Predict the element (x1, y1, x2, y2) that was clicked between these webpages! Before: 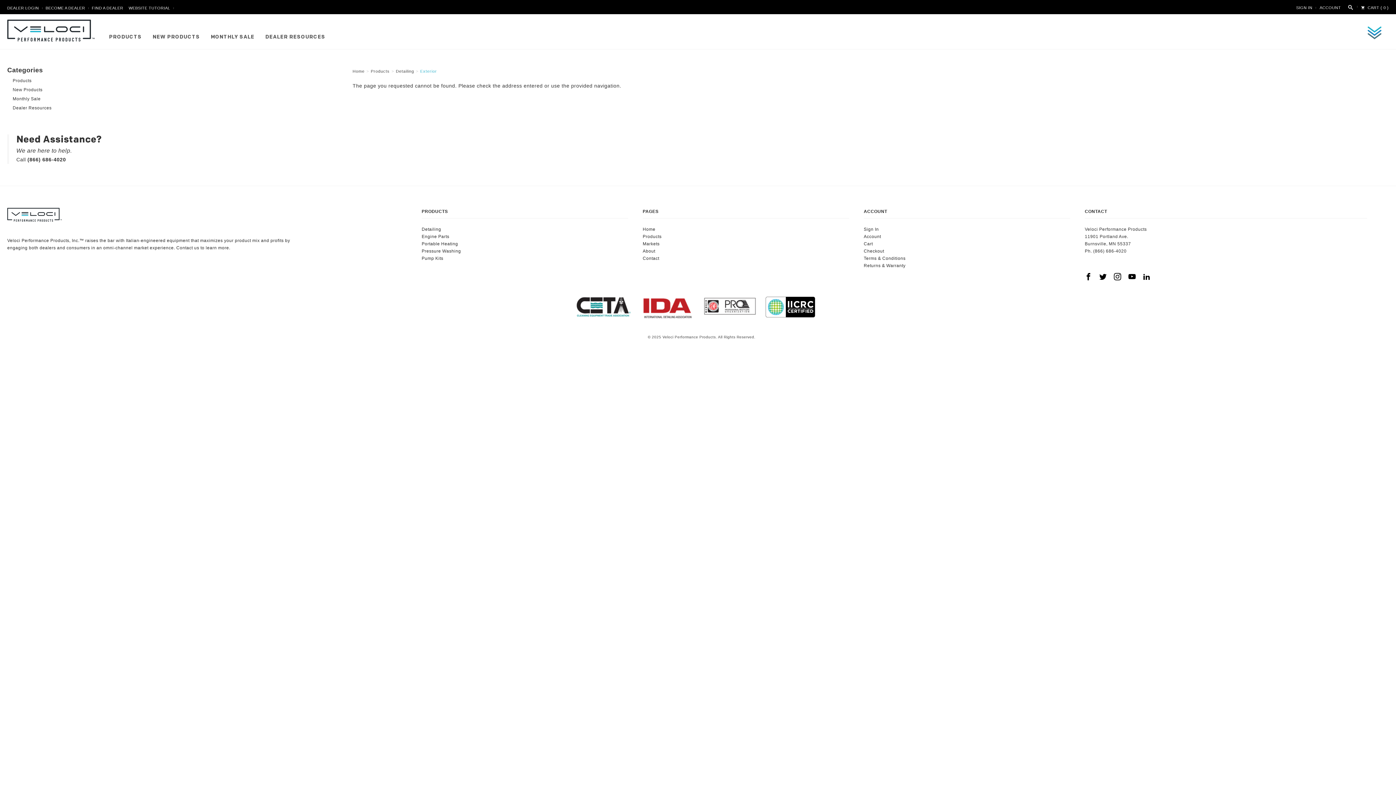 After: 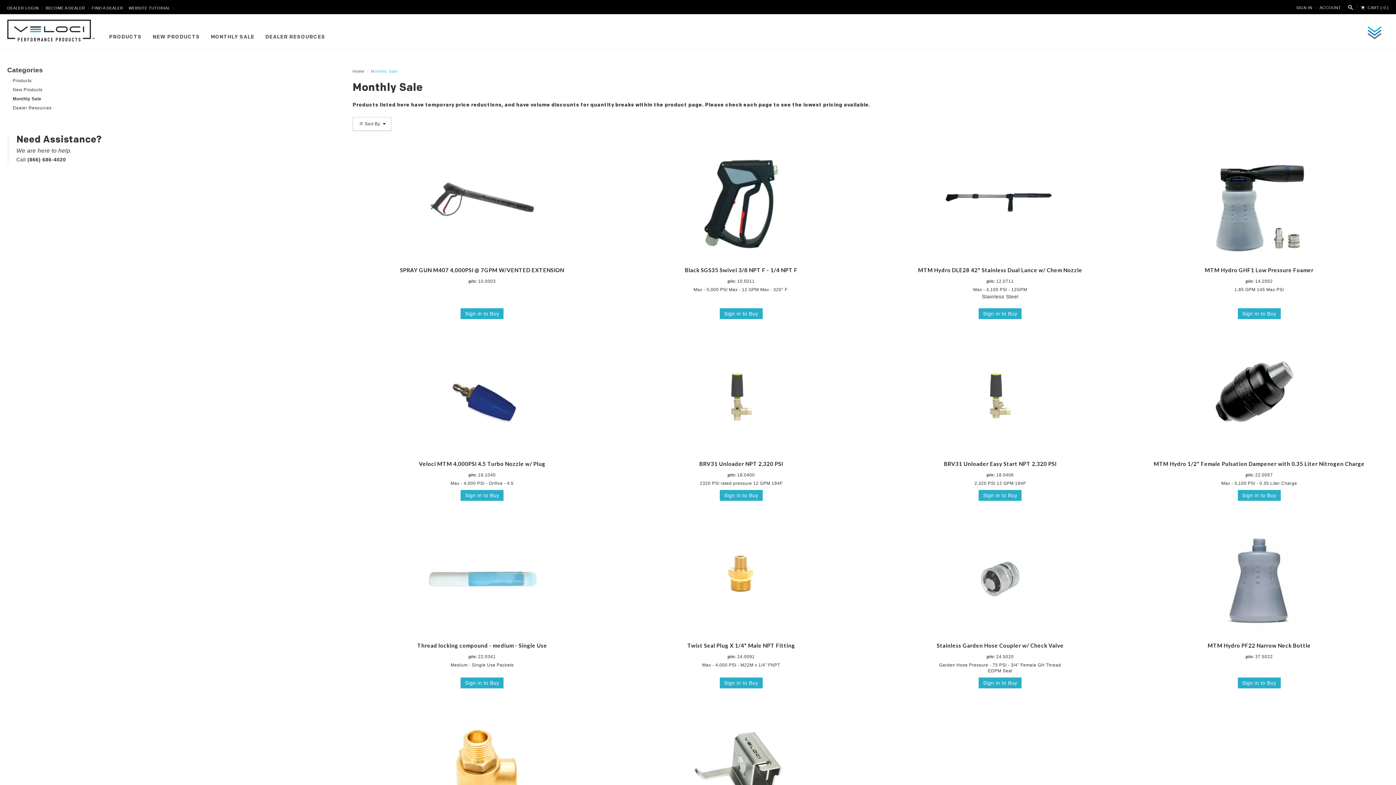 Action: label: MONTHLY SALE bbox: (210, 30, 265, 44)